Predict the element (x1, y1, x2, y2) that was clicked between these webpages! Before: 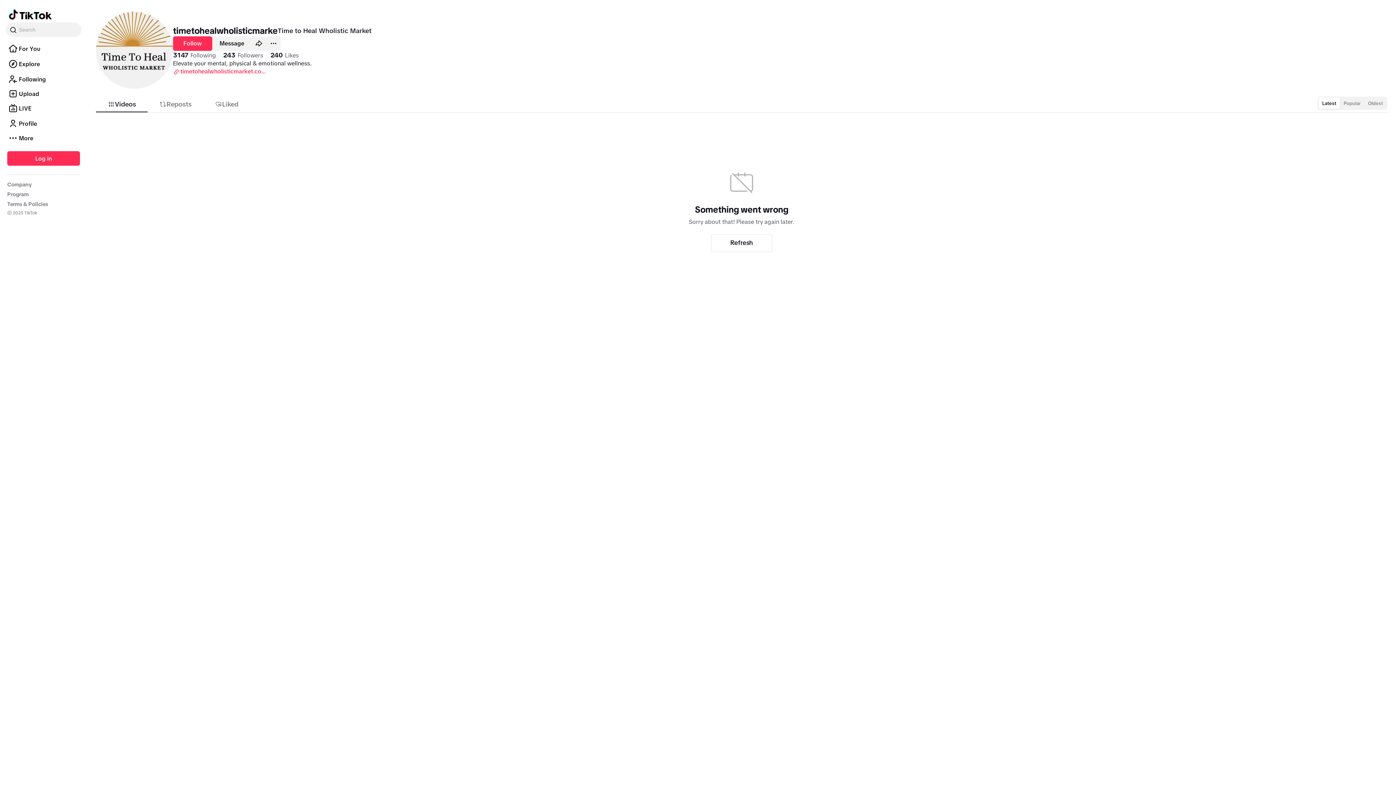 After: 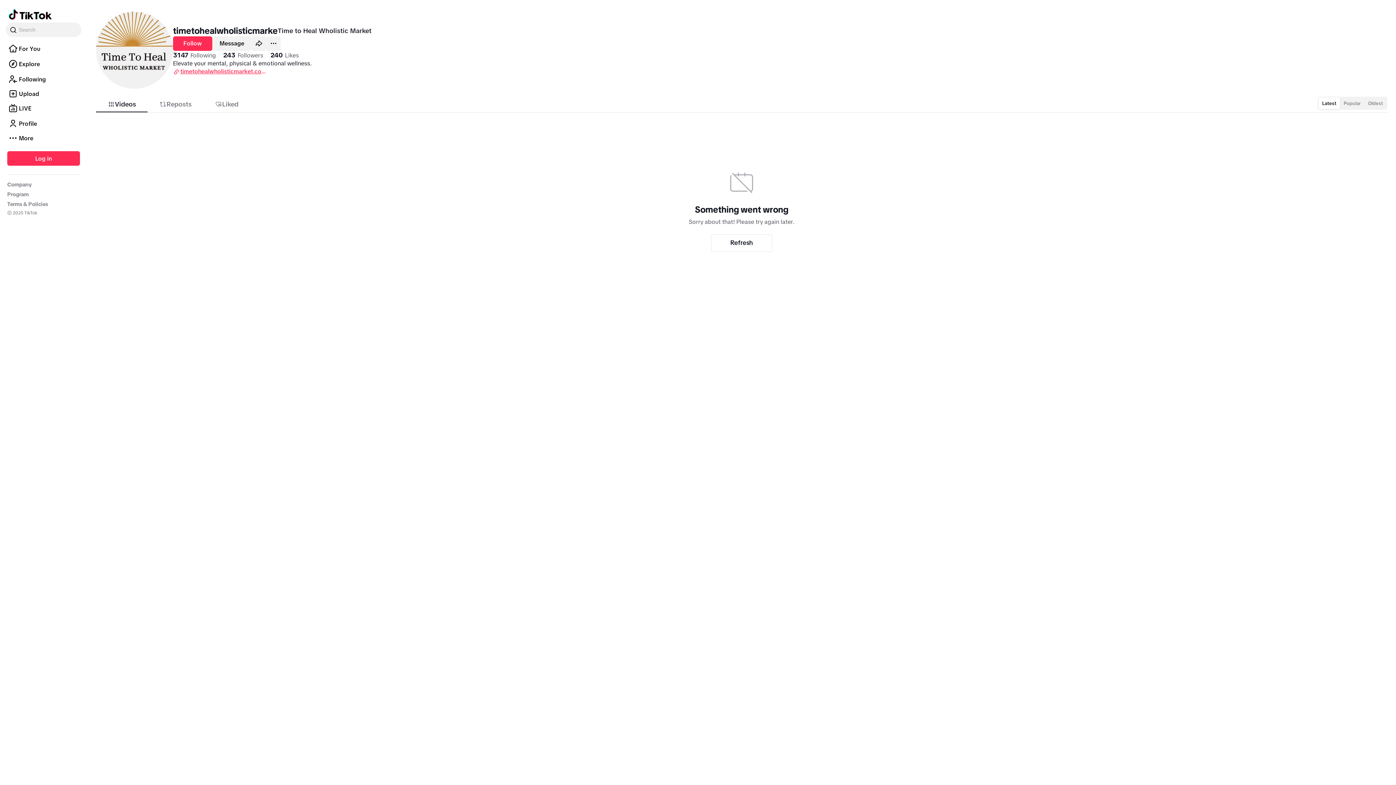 Action: bbox: (173, 118, 266, 126) label: timetohealwholisticmarket.com